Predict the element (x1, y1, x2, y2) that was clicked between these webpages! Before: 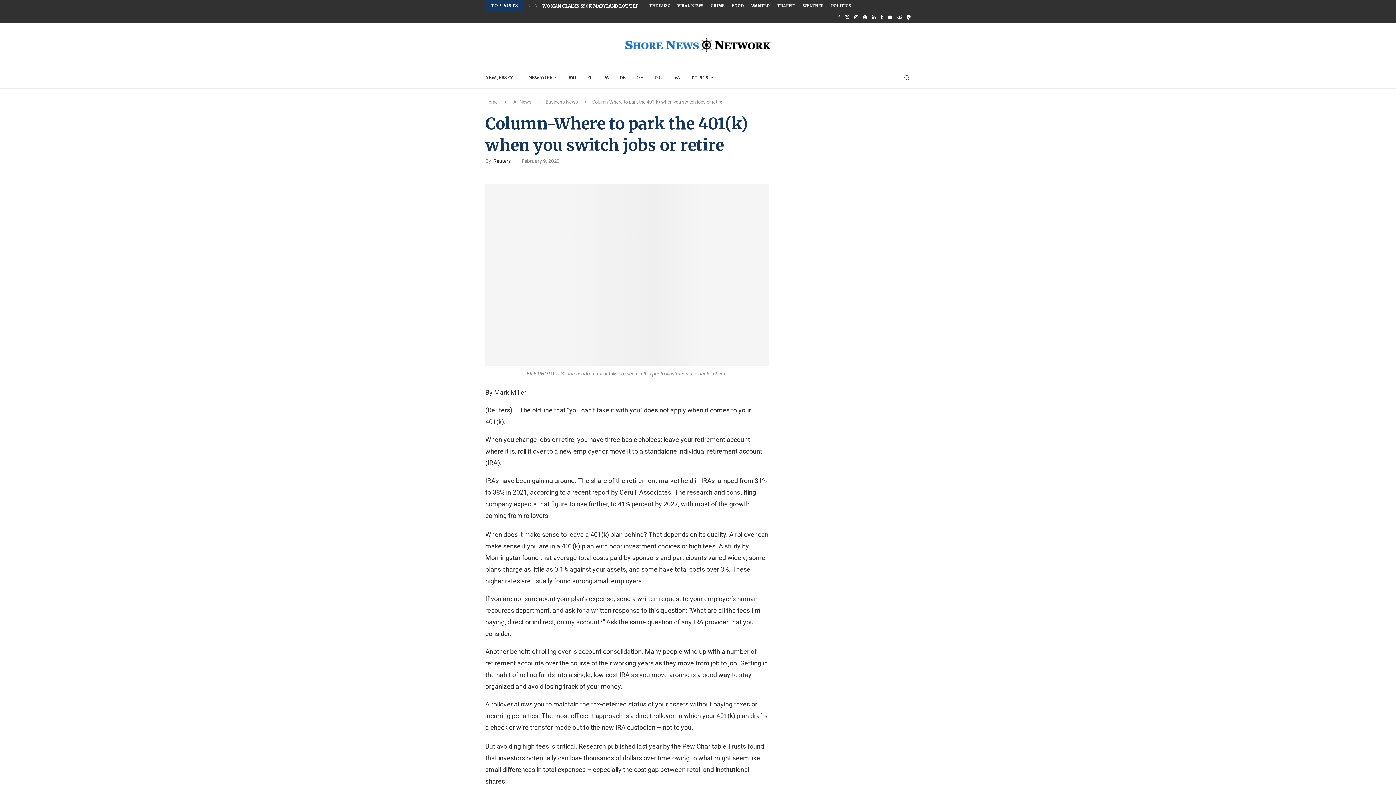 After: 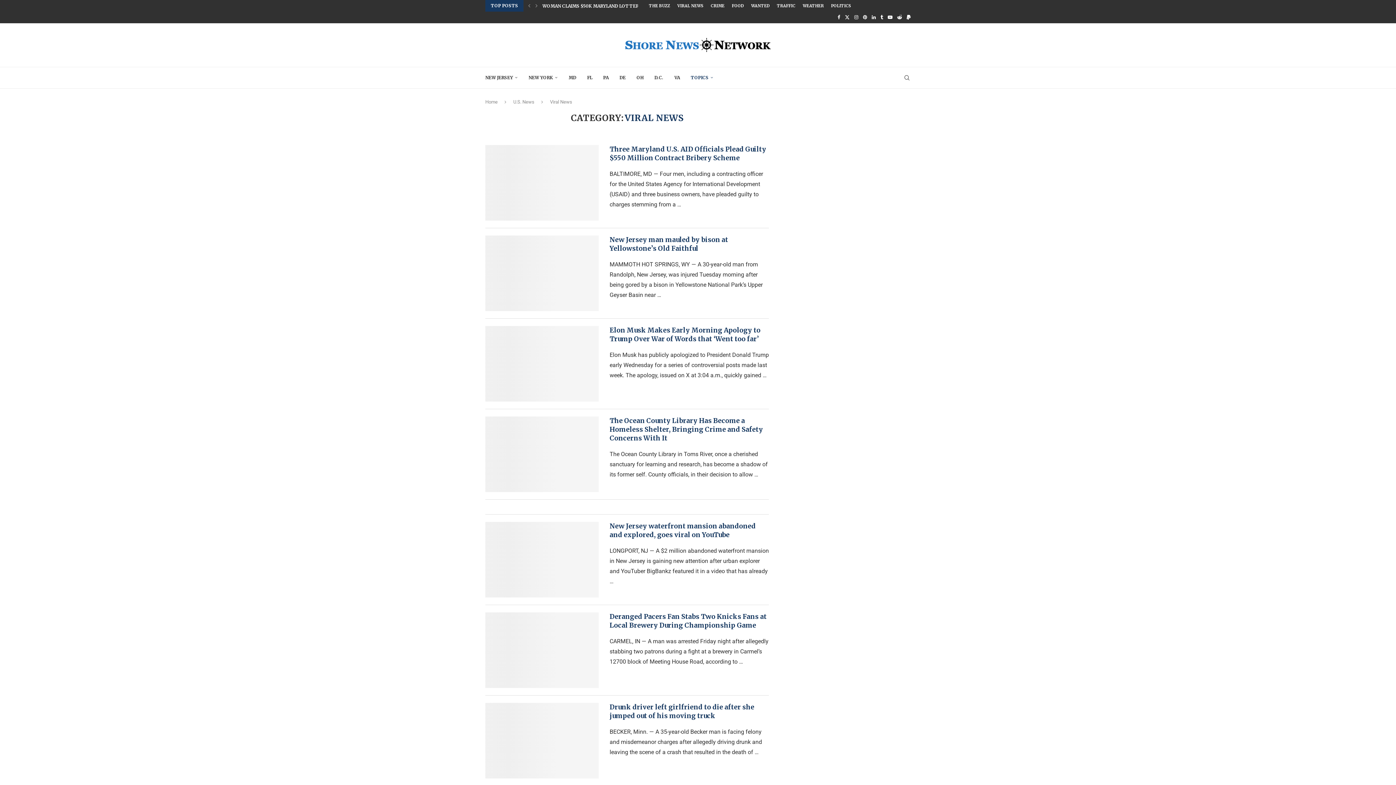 Action: label: VIRAL NEWS bbox: (677, 0, 703, 11)